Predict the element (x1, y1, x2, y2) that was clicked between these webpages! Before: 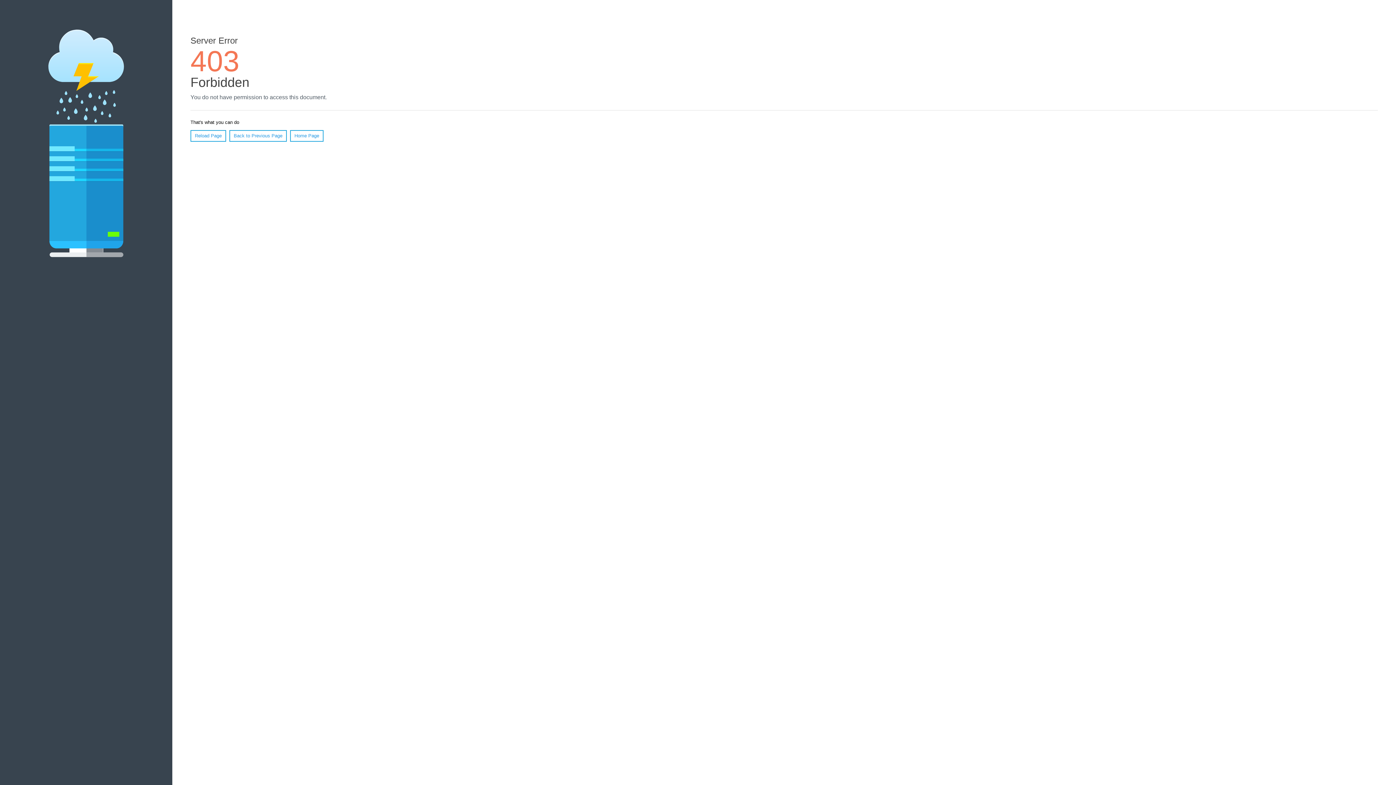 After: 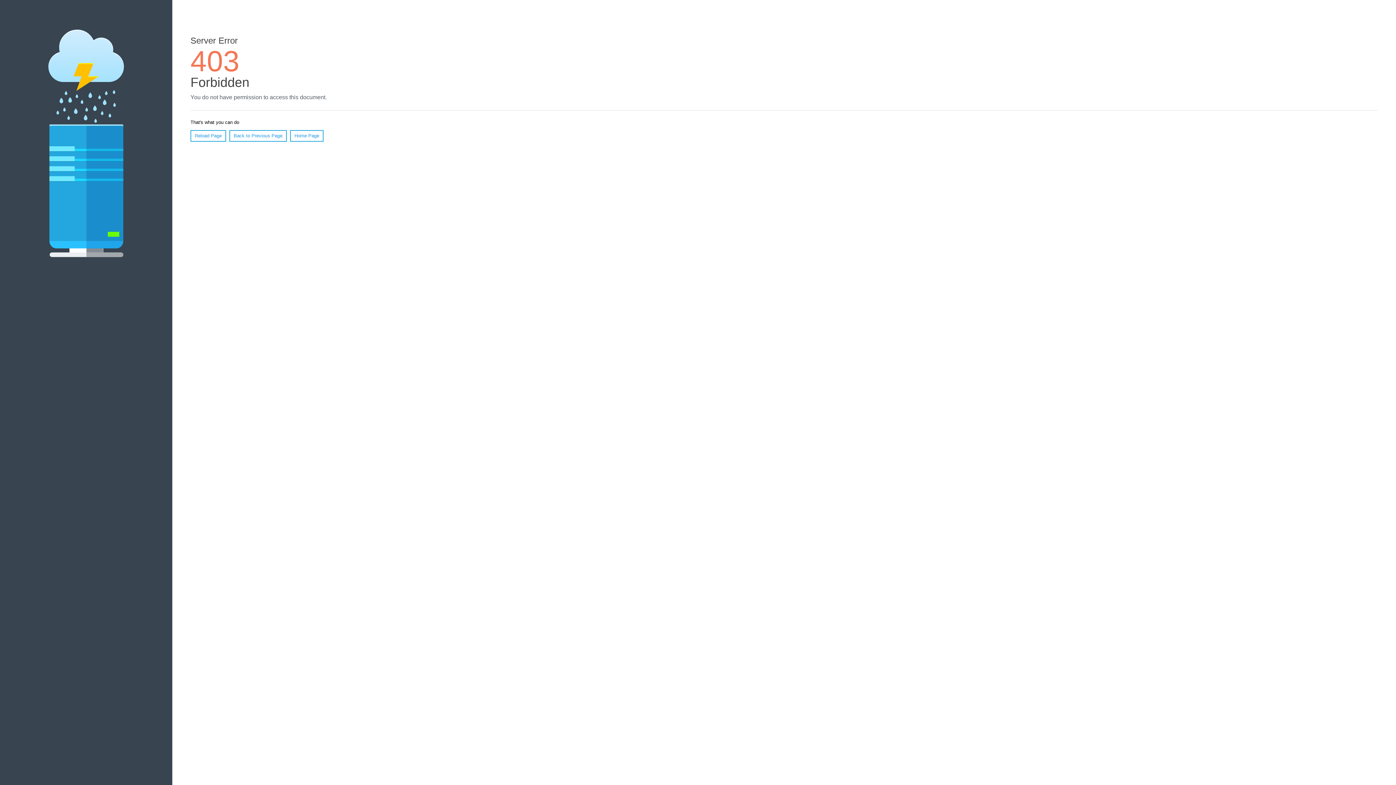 Action: label: Home Page bbox: (290, 130, 323, 141)